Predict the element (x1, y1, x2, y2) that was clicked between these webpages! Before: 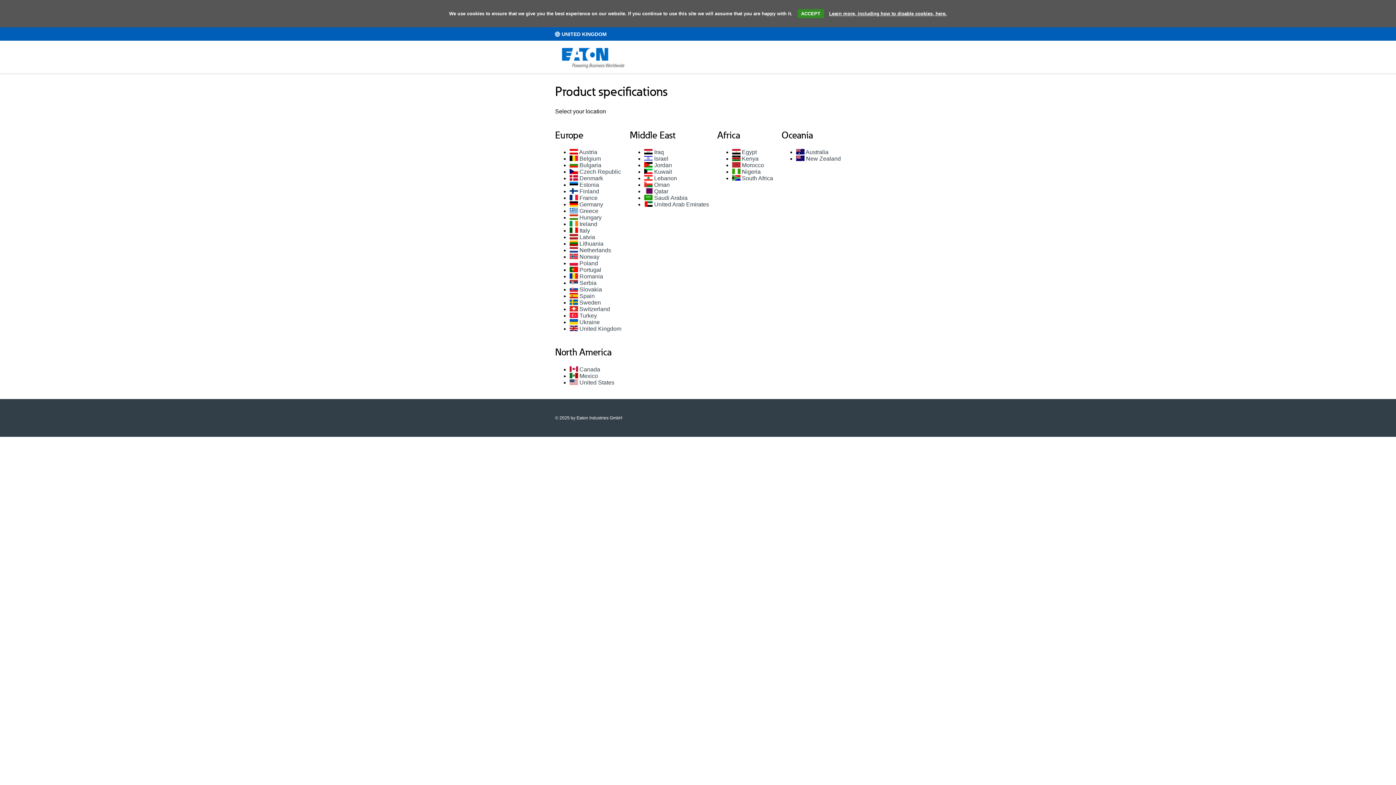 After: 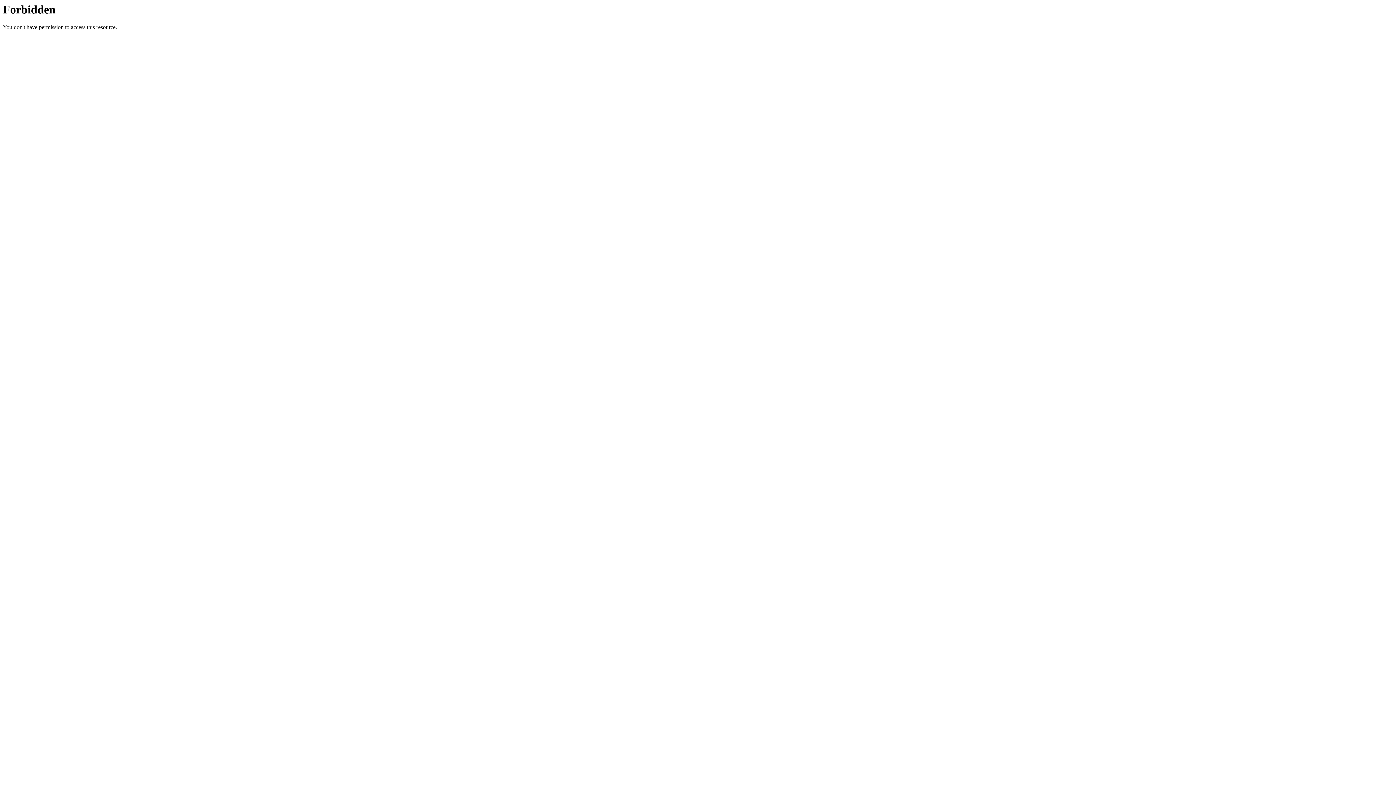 Action: bbox: (569, 366, 600, 372) label:  Canada